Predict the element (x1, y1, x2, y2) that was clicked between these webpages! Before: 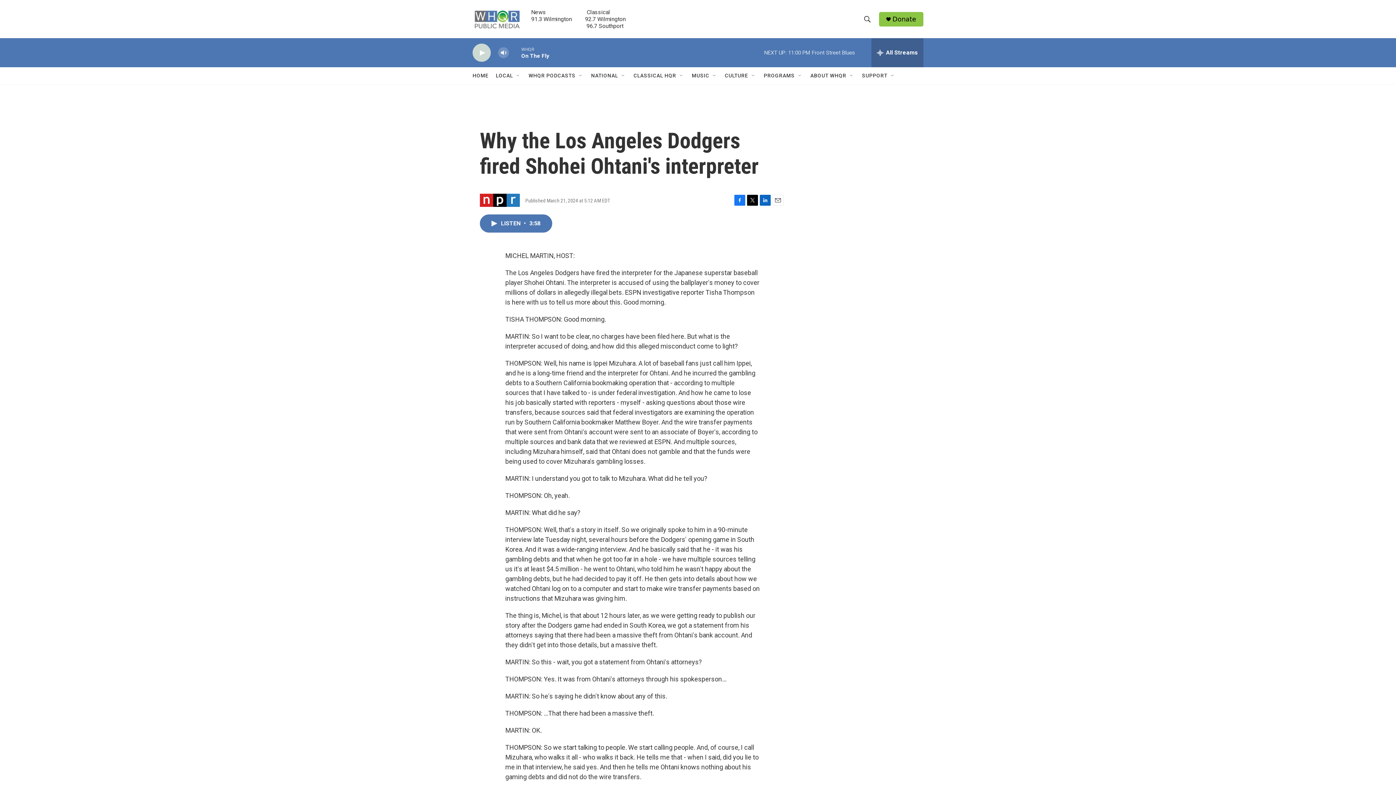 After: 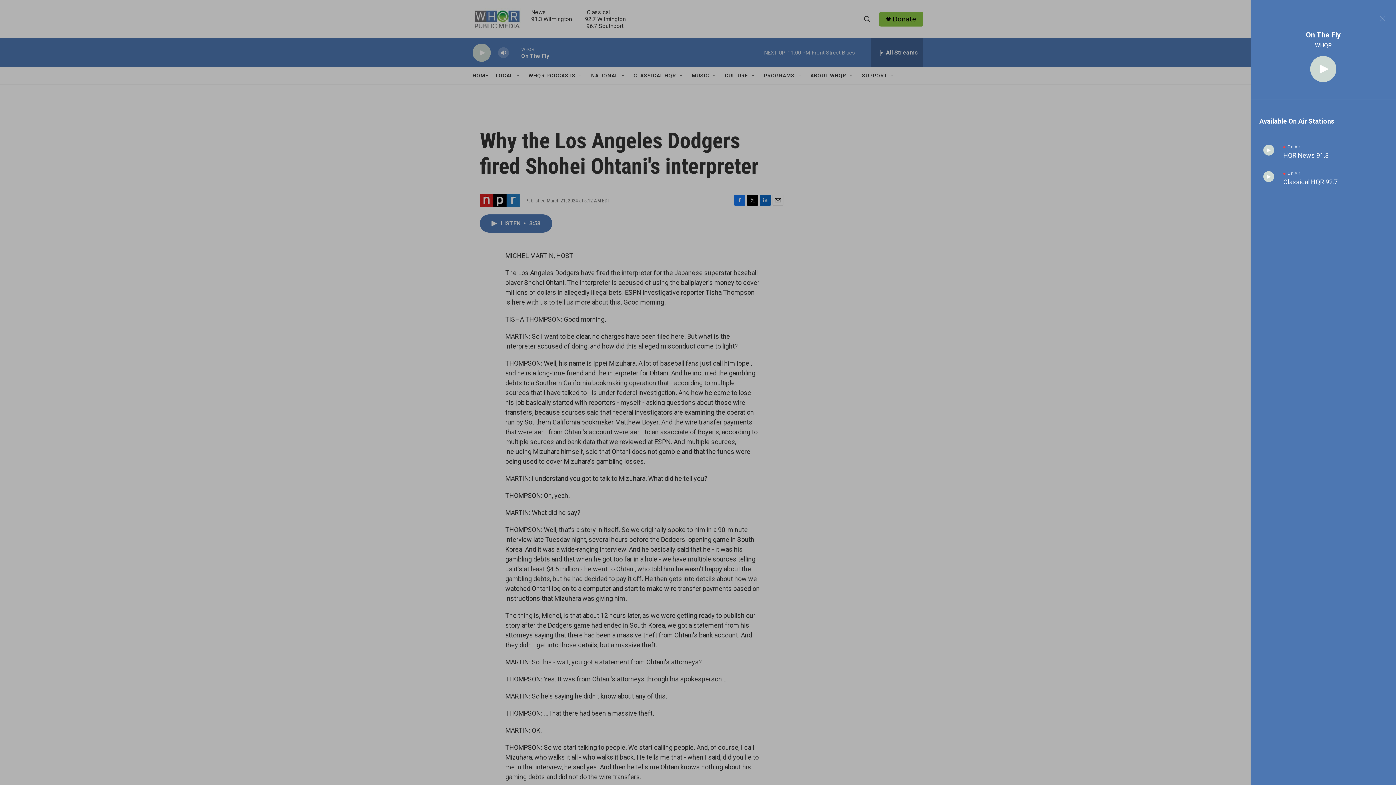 Action: label: all streams bbox: (871, 38, 923, 67)